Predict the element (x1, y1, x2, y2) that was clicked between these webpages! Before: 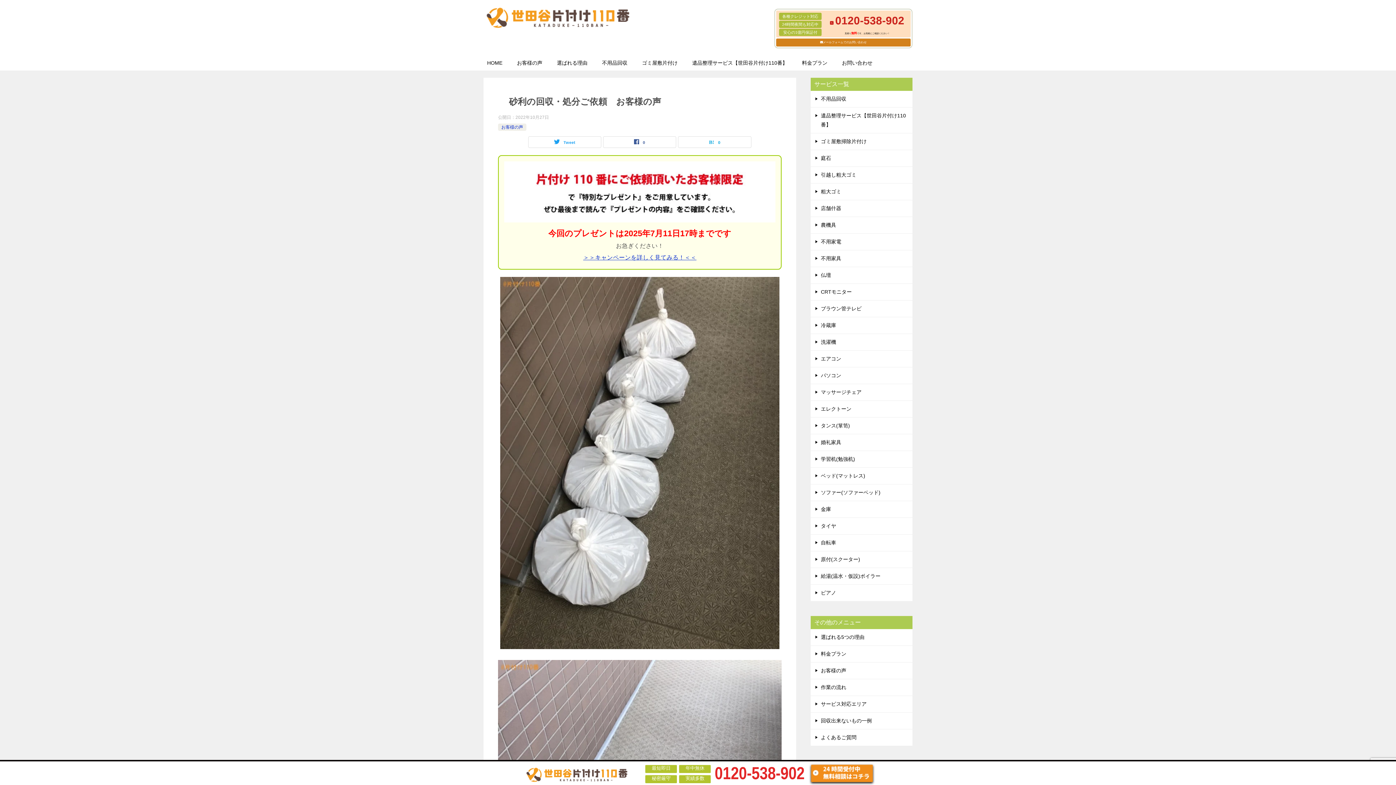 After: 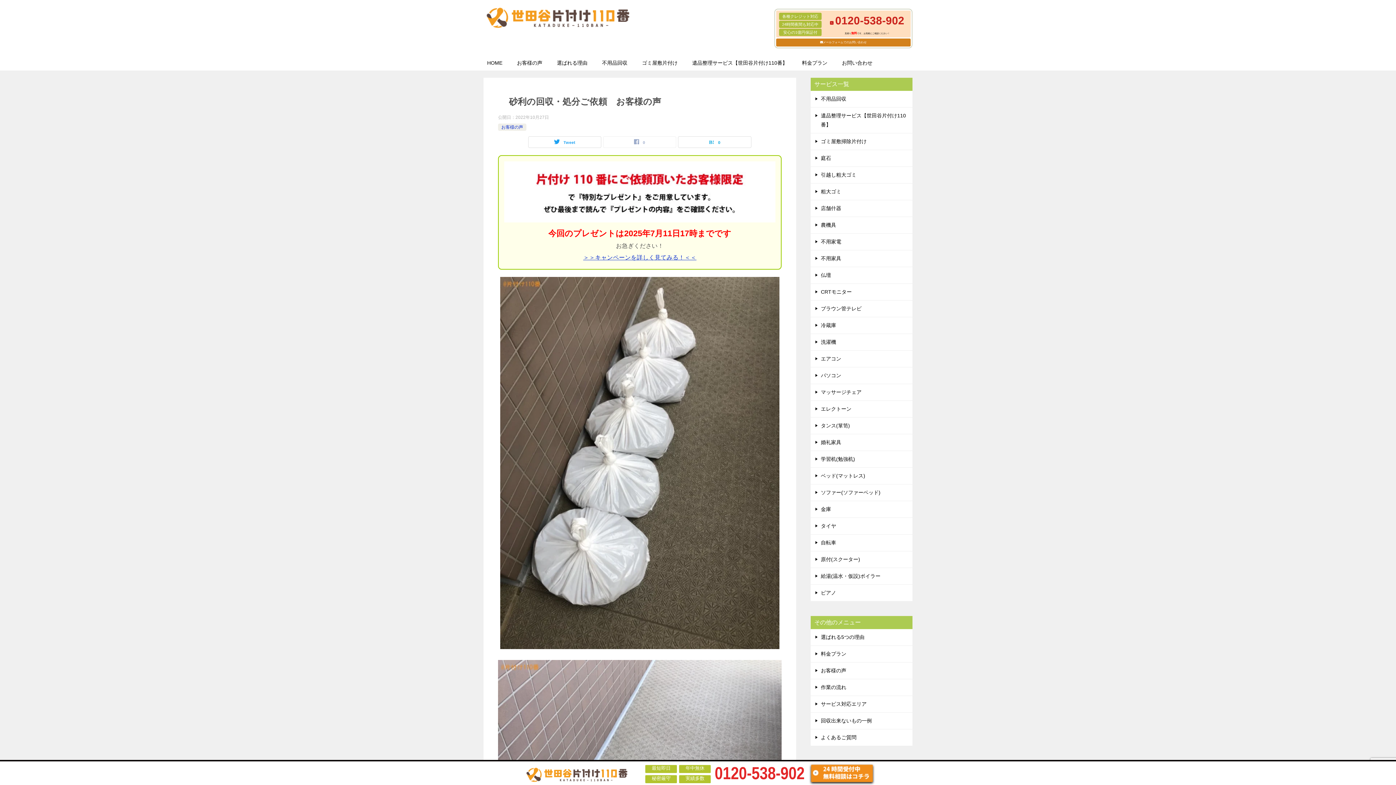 Action: bbox: (603, 136, 676, 147) label: 0